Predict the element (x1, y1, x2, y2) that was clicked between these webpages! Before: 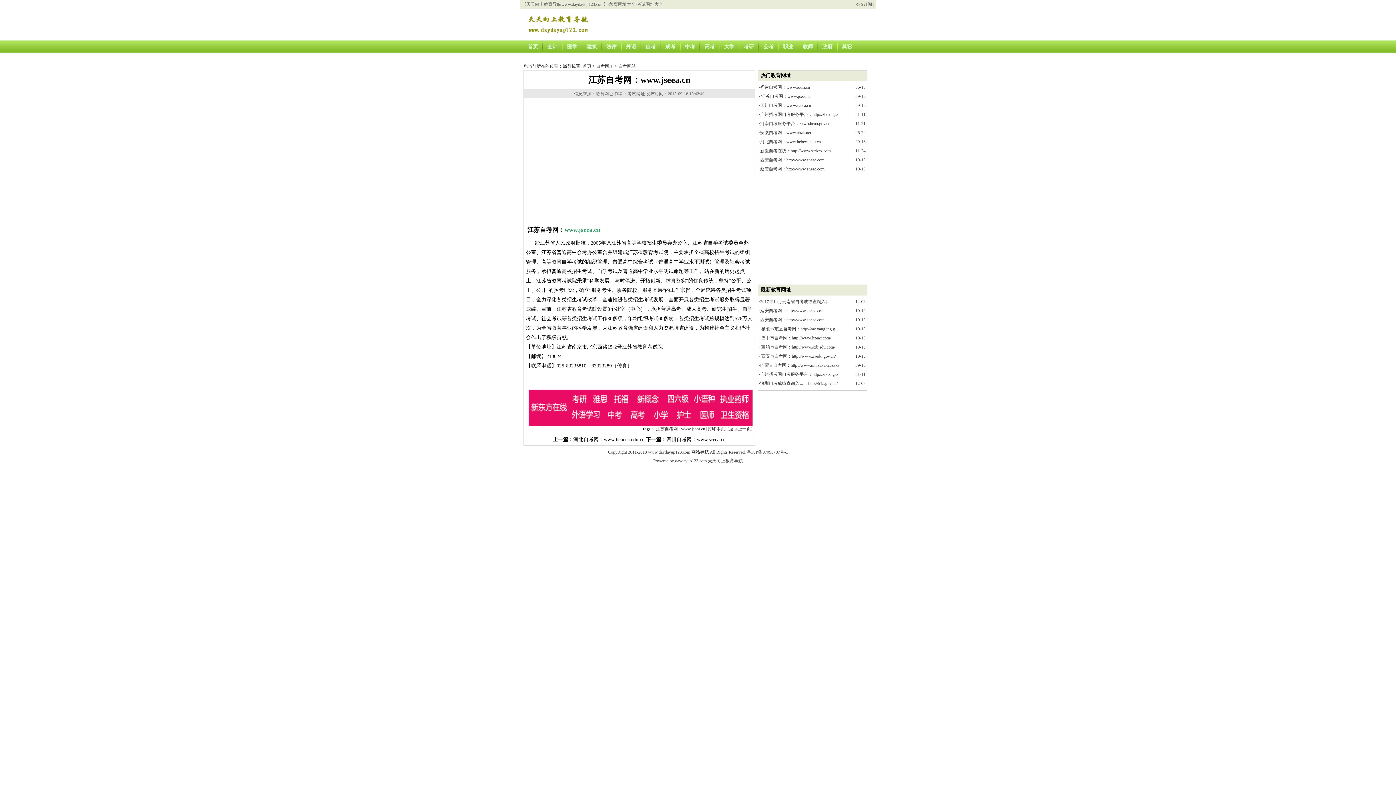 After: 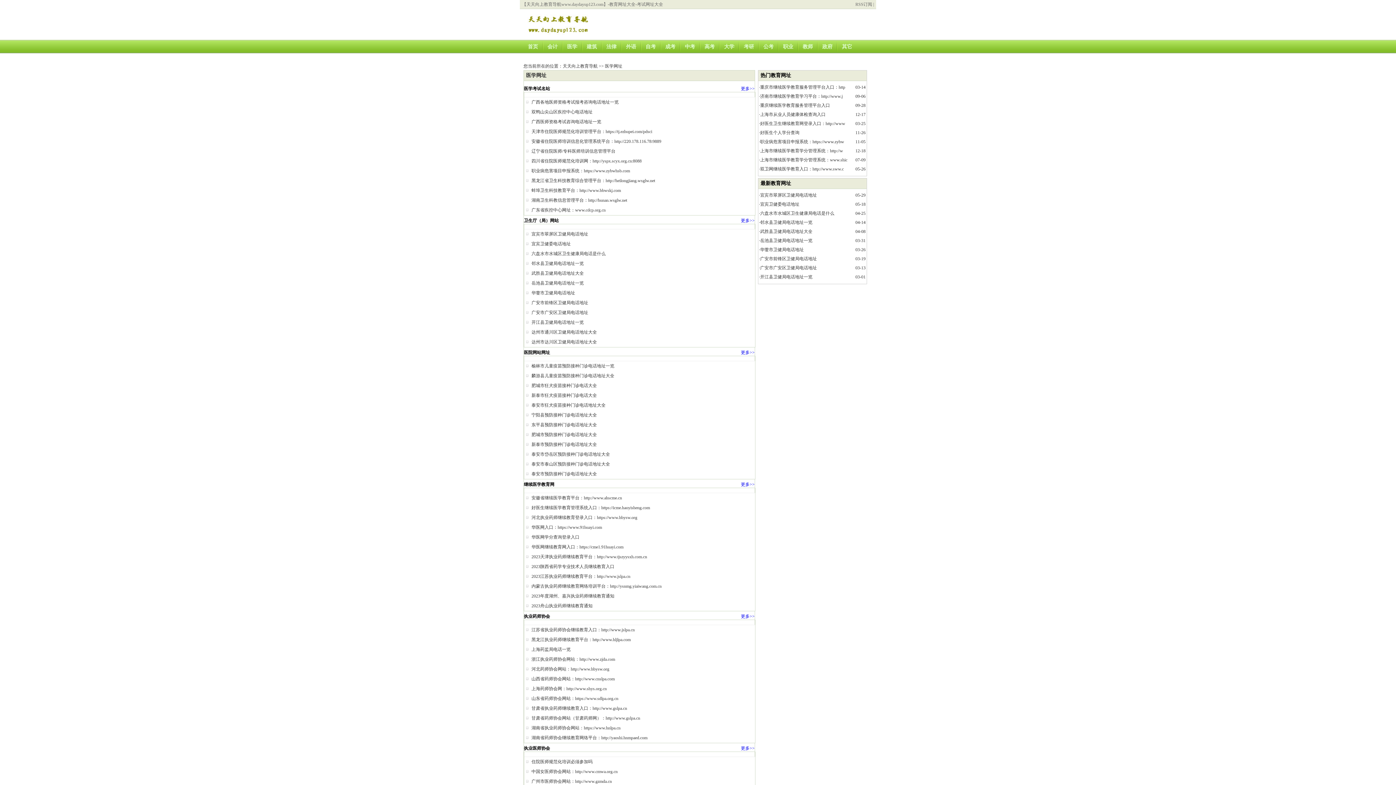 Action: bbox: (567, 44, 577, 49) label: 医学